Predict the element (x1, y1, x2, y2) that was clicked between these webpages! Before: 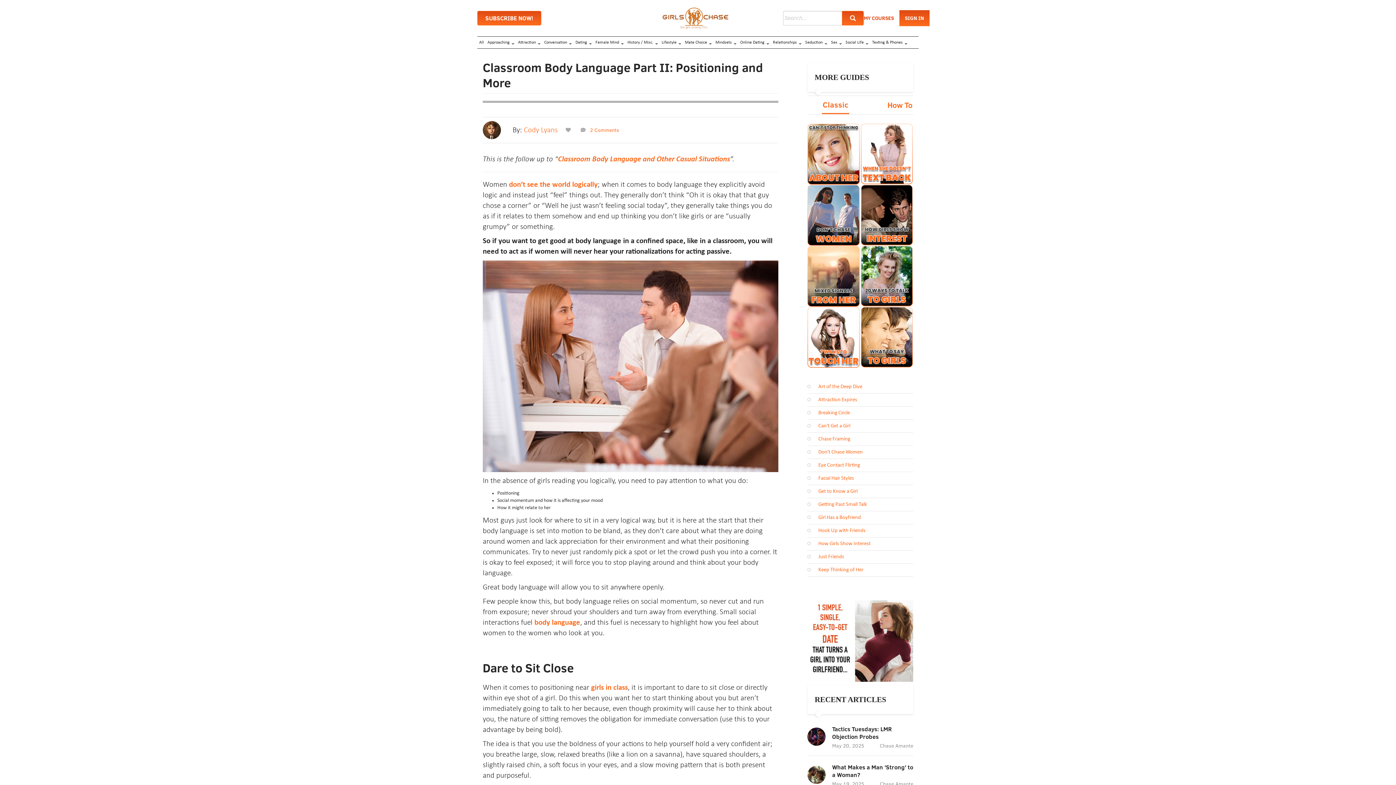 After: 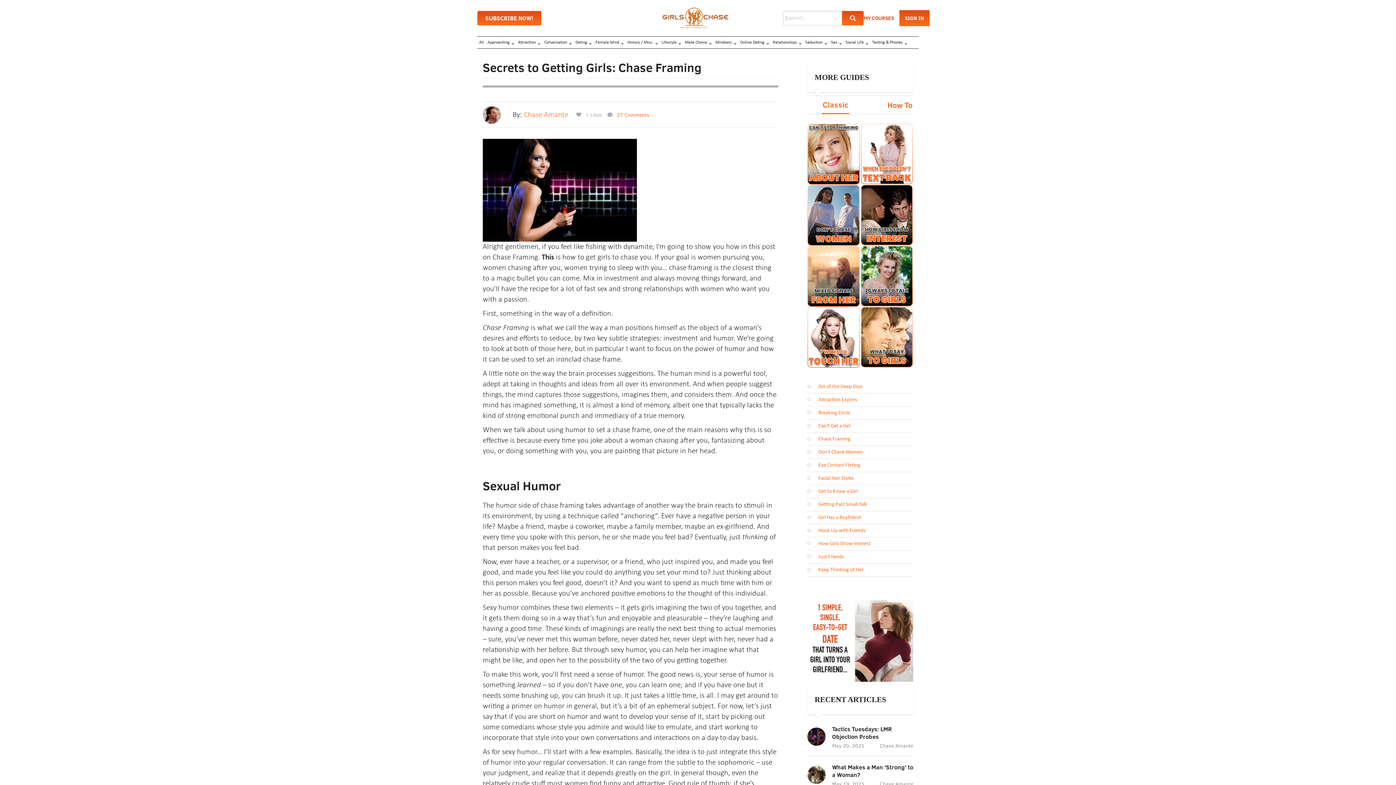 Action: label: Chase Framing bbox: (818, 436, 850, 442)